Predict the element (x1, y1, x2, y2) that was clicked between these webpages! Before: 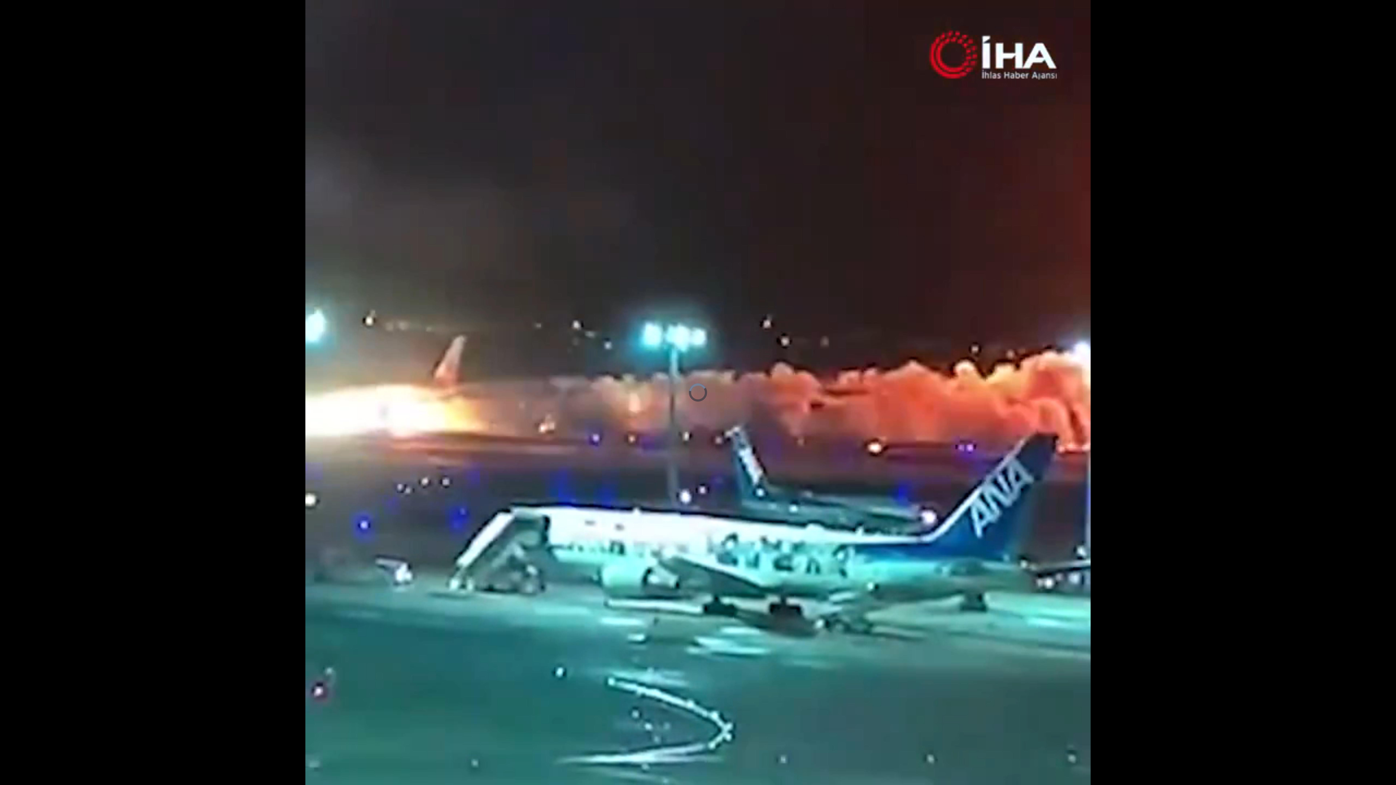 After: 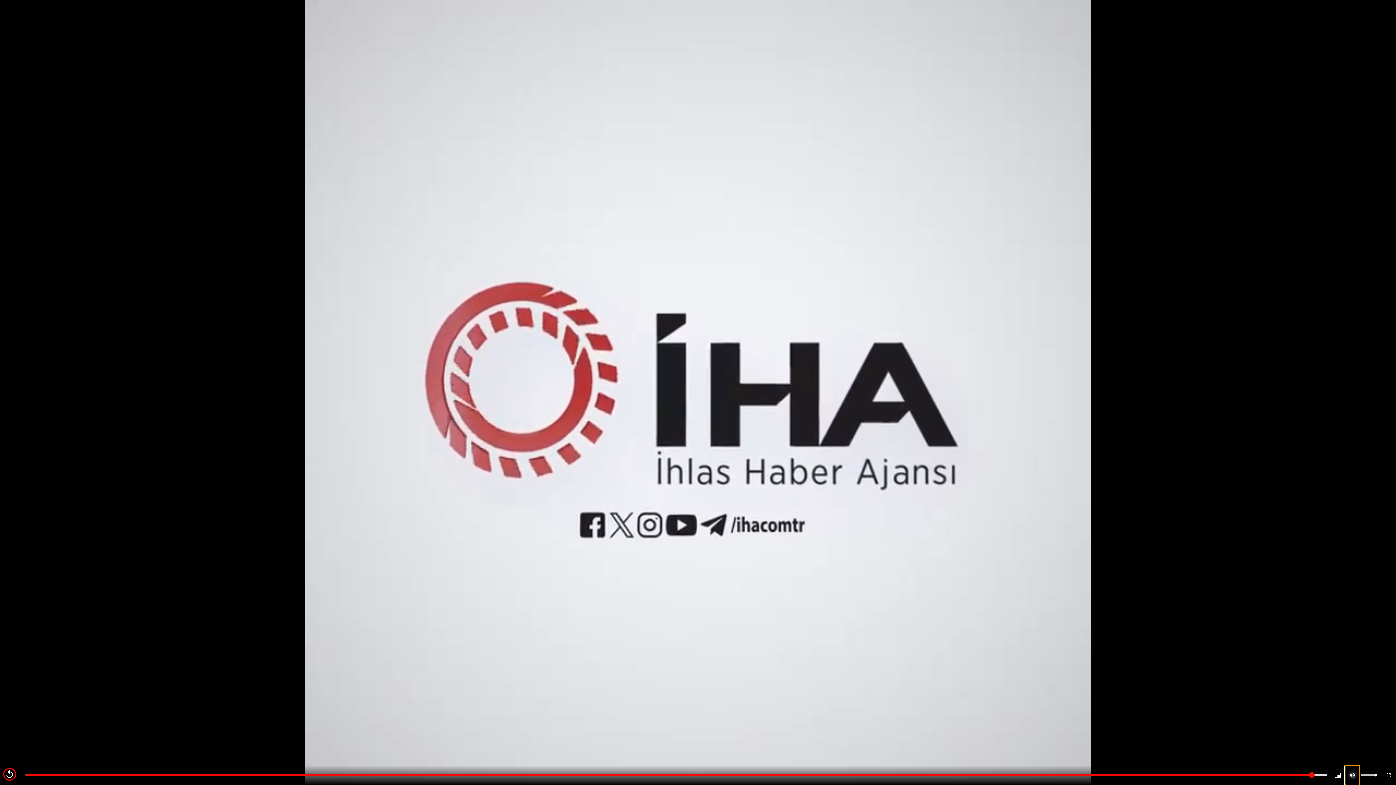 Action: bbox: (1367, 765, 1381, 785) label: Unmute